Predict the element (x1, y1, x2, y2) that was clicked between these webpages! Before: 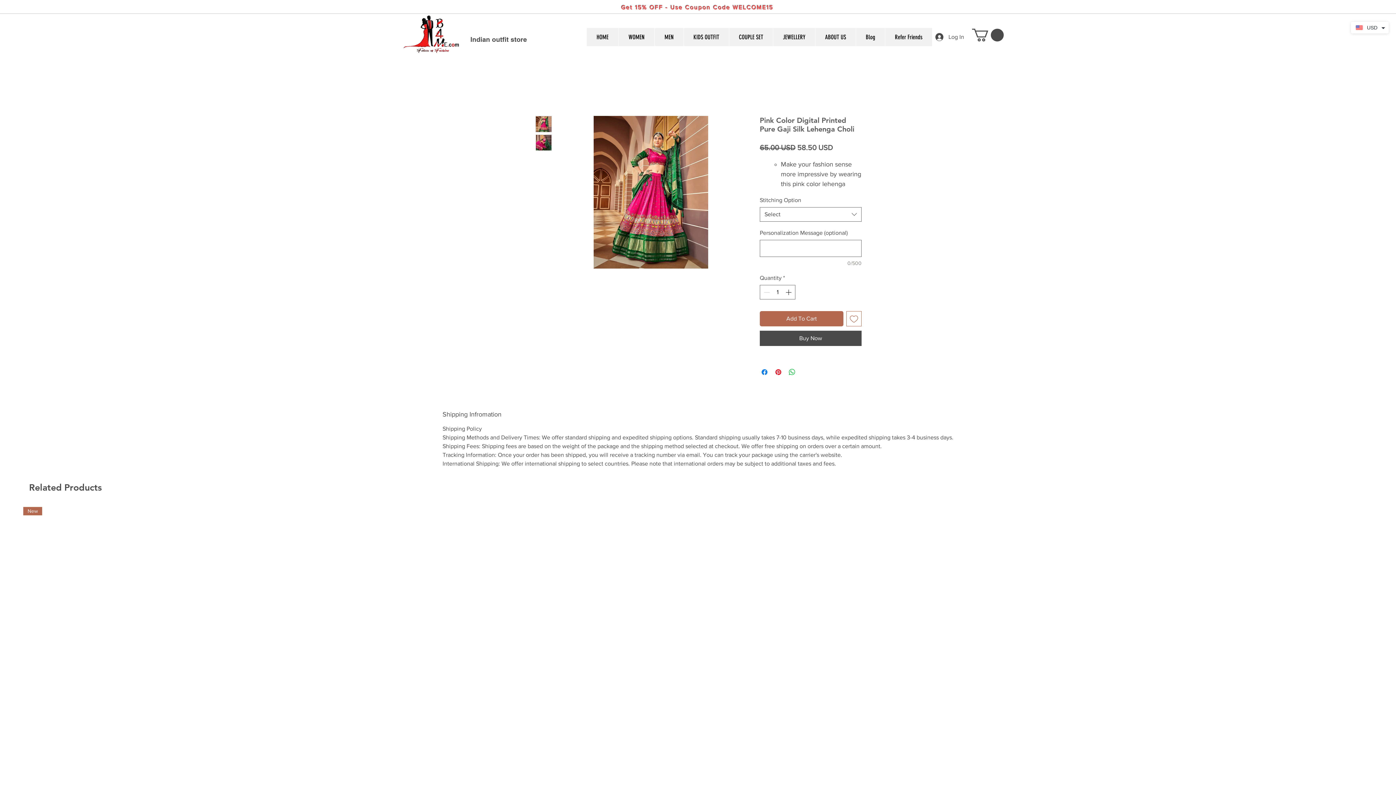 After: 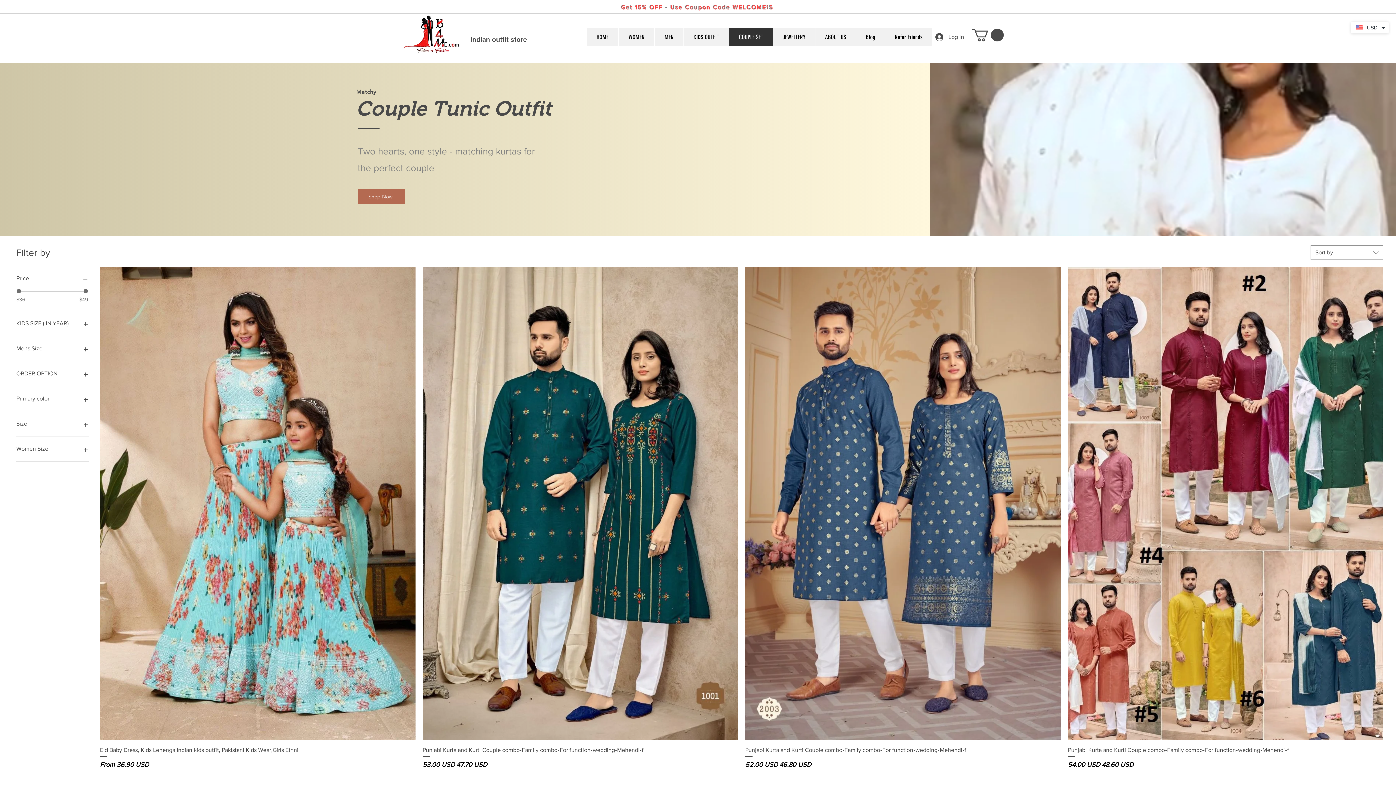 Action: bbox: (729, 28, 773, 46) label: COUPLE SET